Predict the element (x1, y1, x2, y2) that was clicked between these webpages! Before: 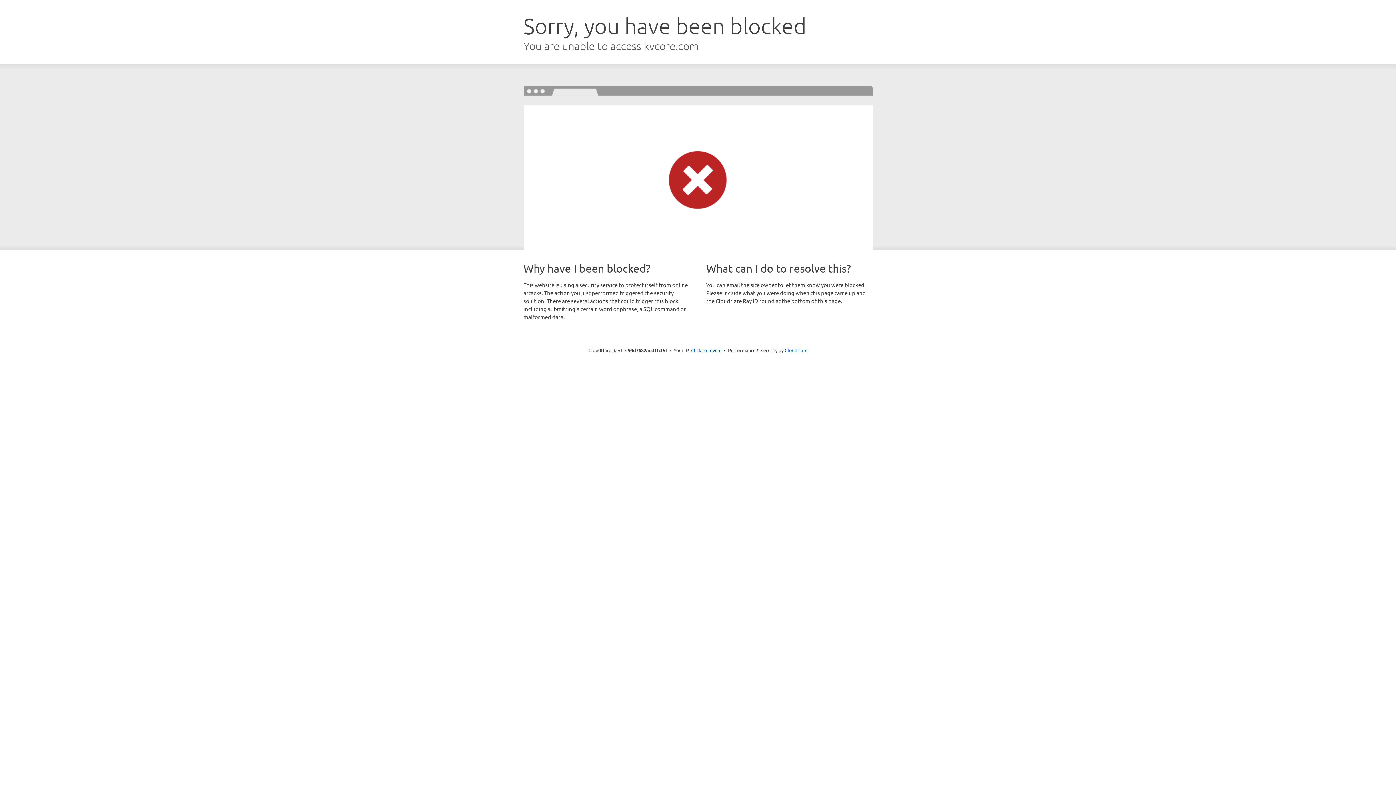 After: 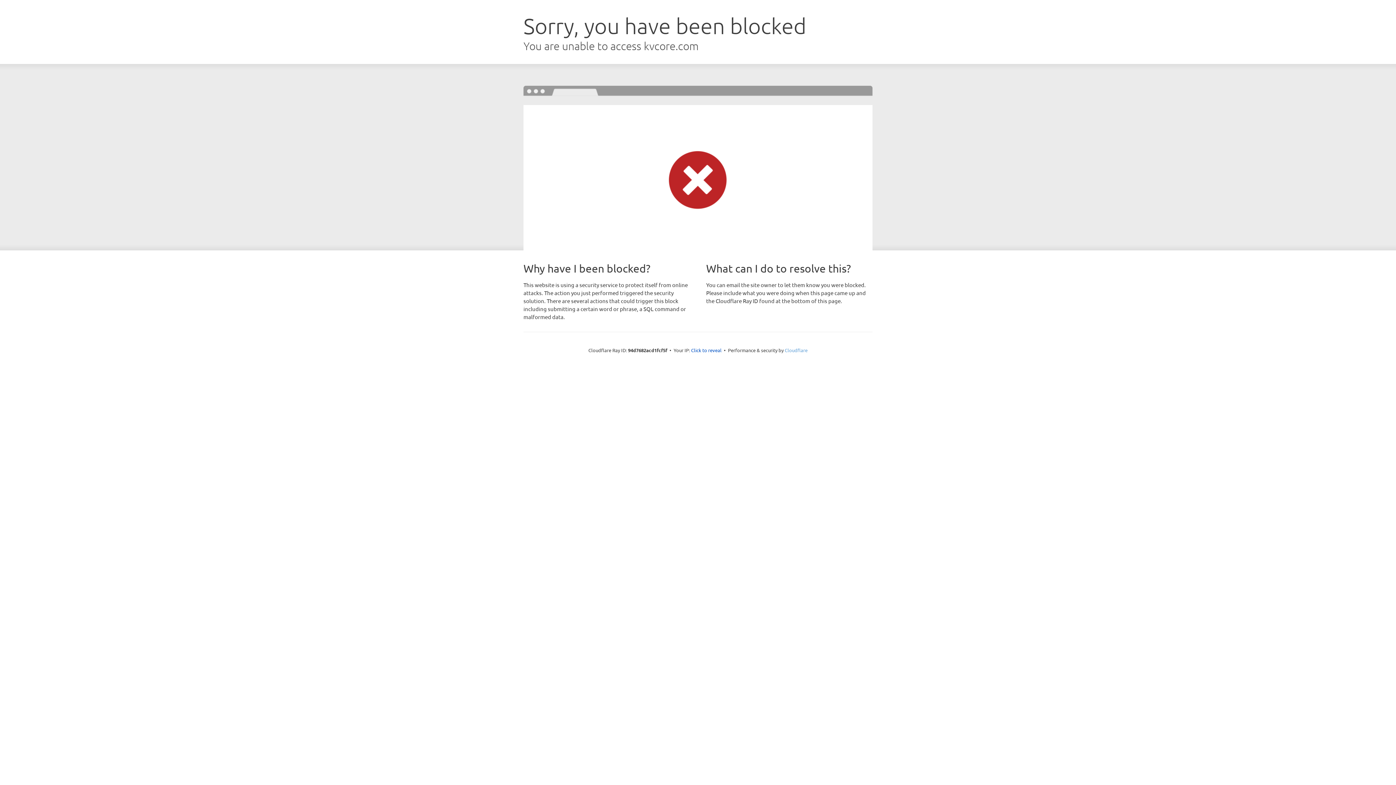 Action: label: Cloudflare bbox: (784, 347, 807, 353)